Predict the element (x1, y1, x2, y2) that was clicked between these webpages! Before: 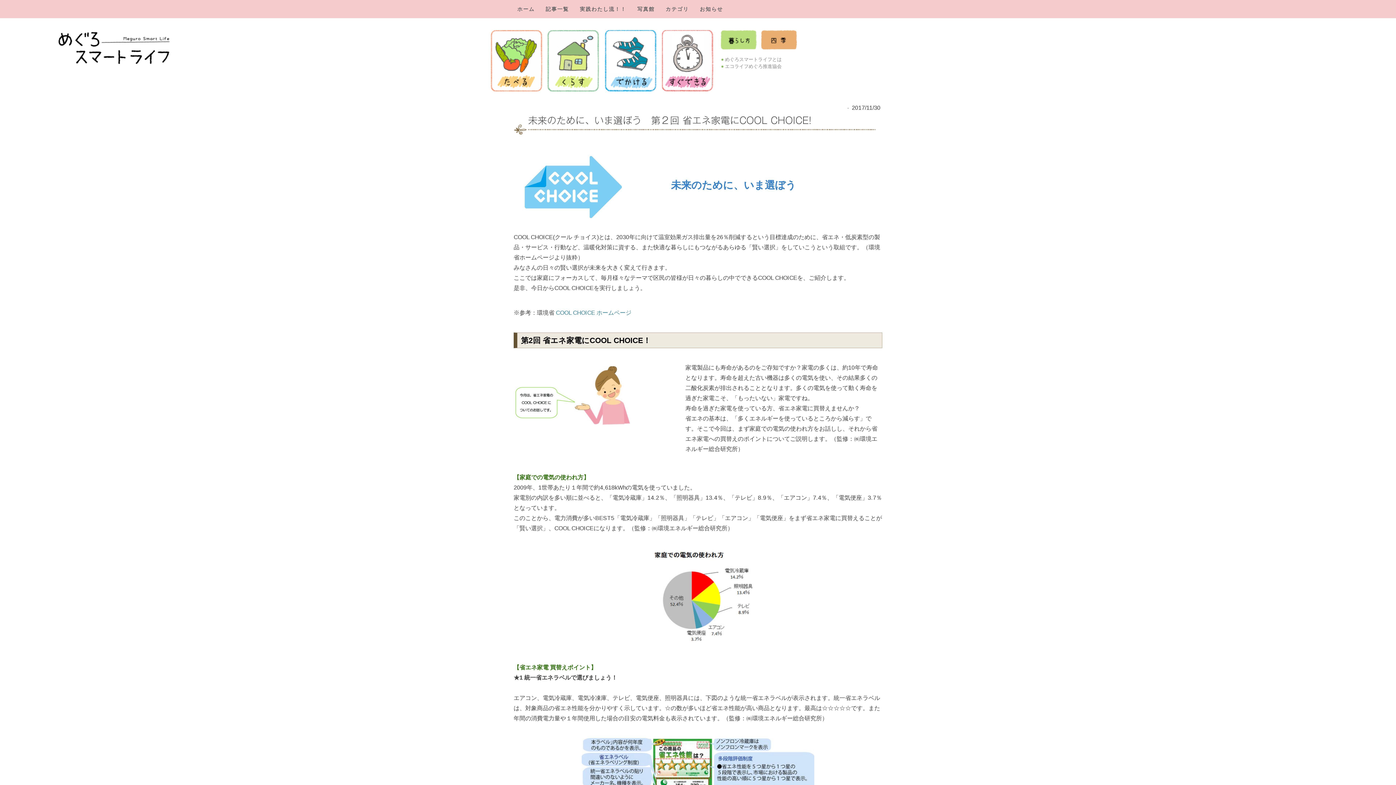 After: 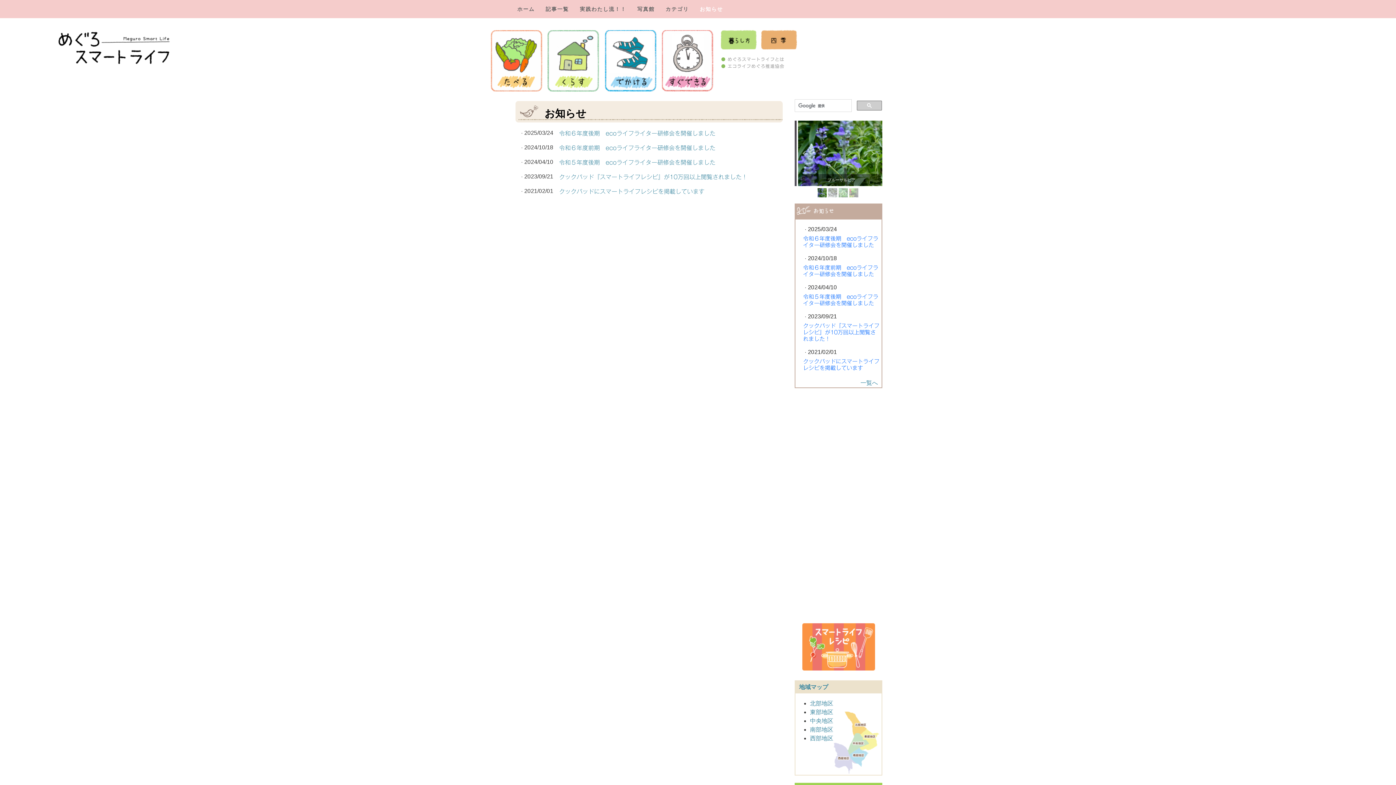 Action: bbox: (694, 0, 728, 17) label: お知らせ